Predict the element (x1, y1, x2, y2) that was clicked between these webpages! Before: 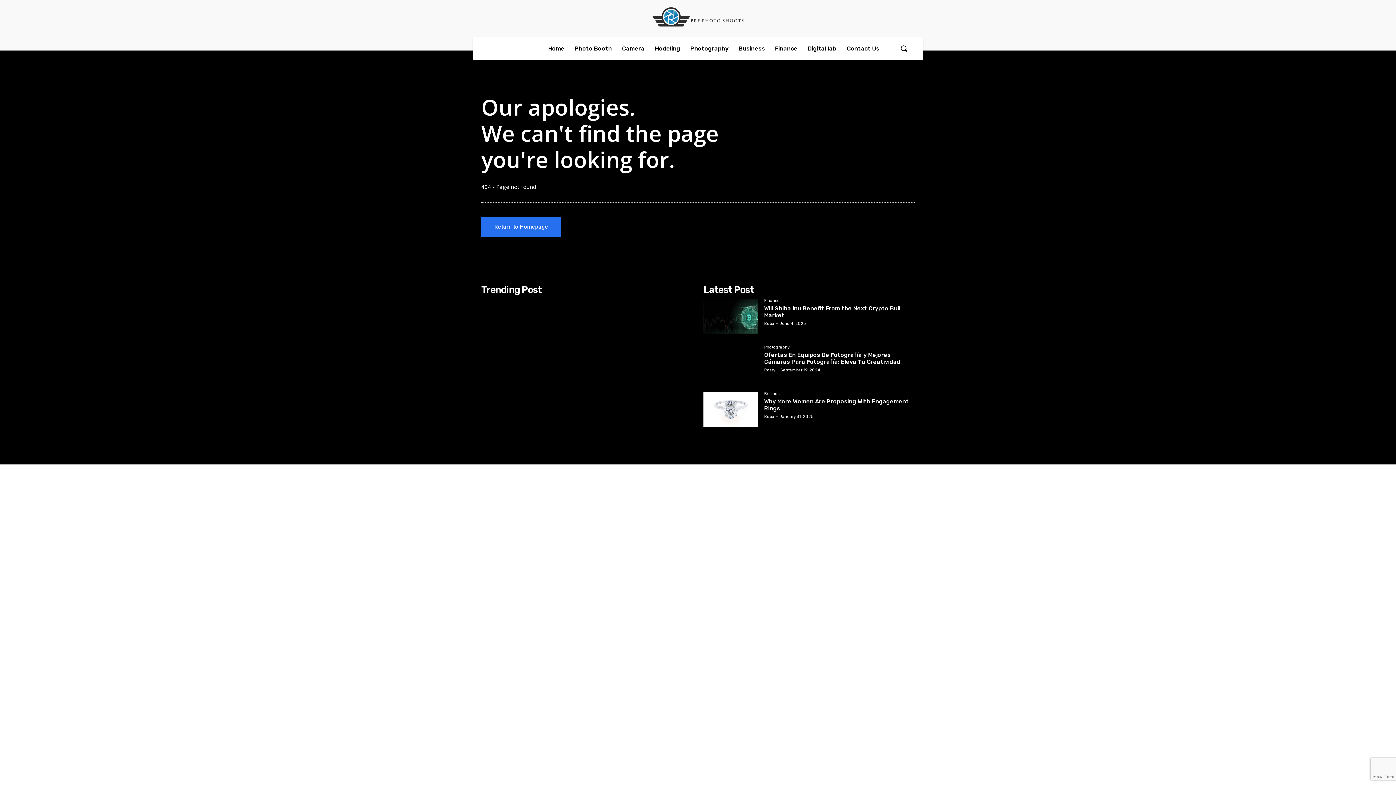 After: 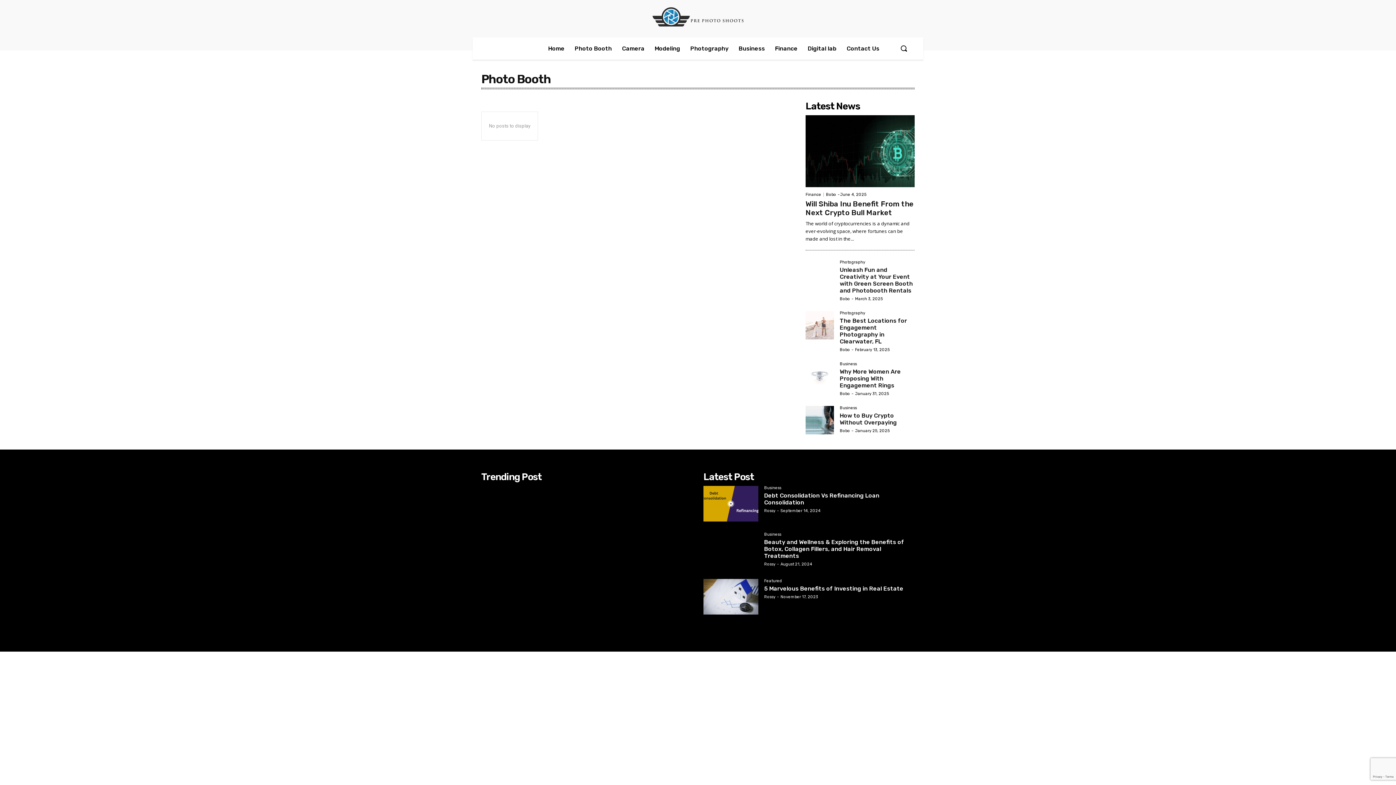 Action: label: Photo Booth bbox: (569, 37, 617, 59)